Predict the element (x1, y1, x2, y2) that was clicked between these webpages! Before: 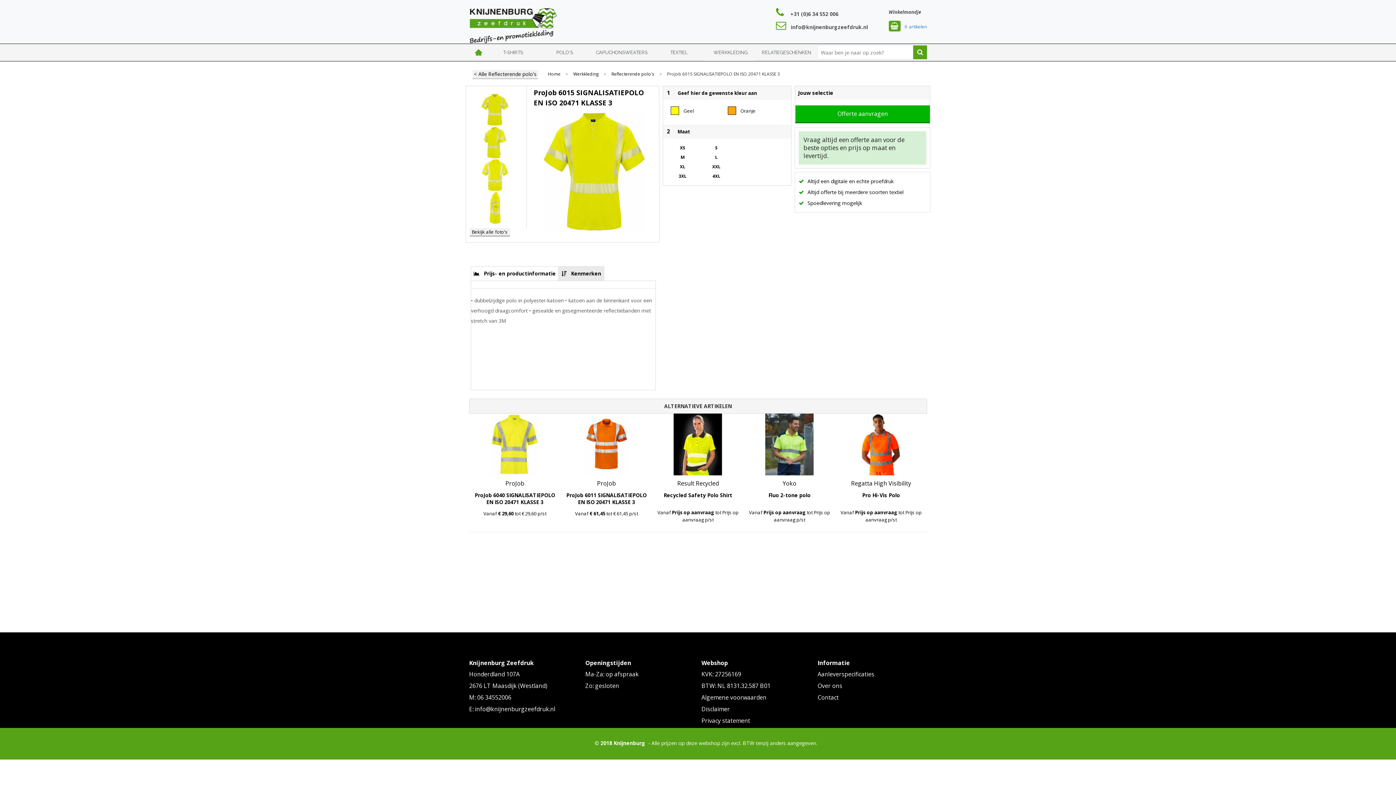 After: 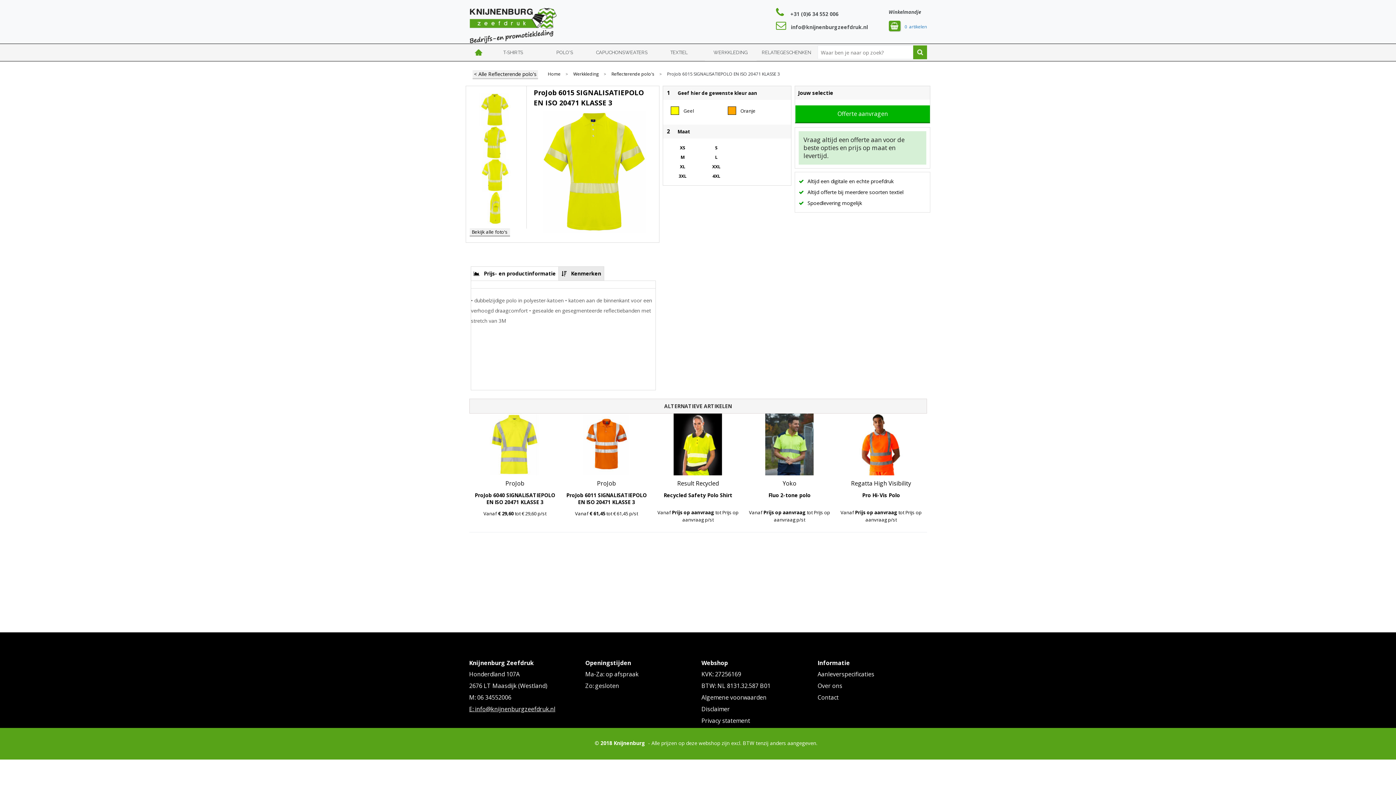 Action: bbox: (469, 705, 578, 714) label: E: info@knijnenburgzeefdruk.nl